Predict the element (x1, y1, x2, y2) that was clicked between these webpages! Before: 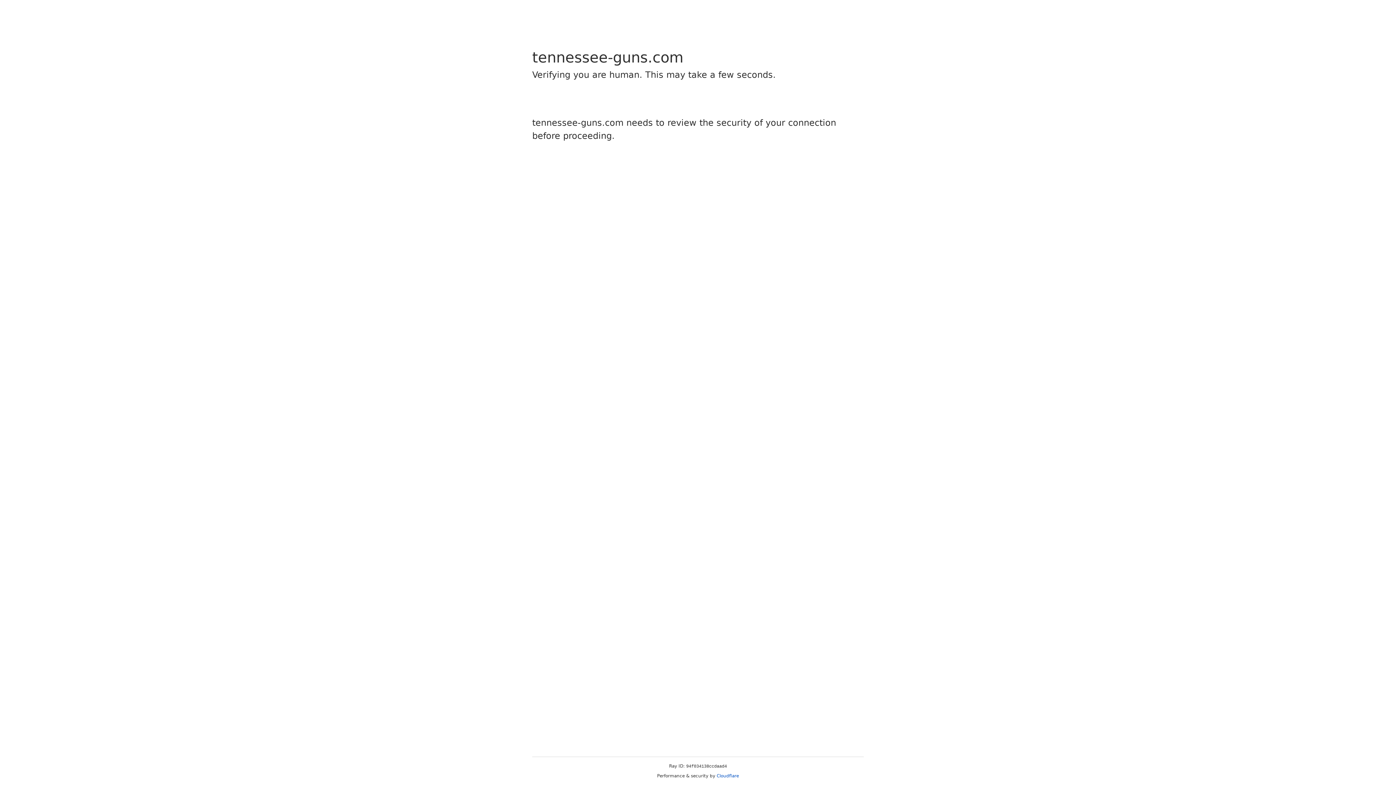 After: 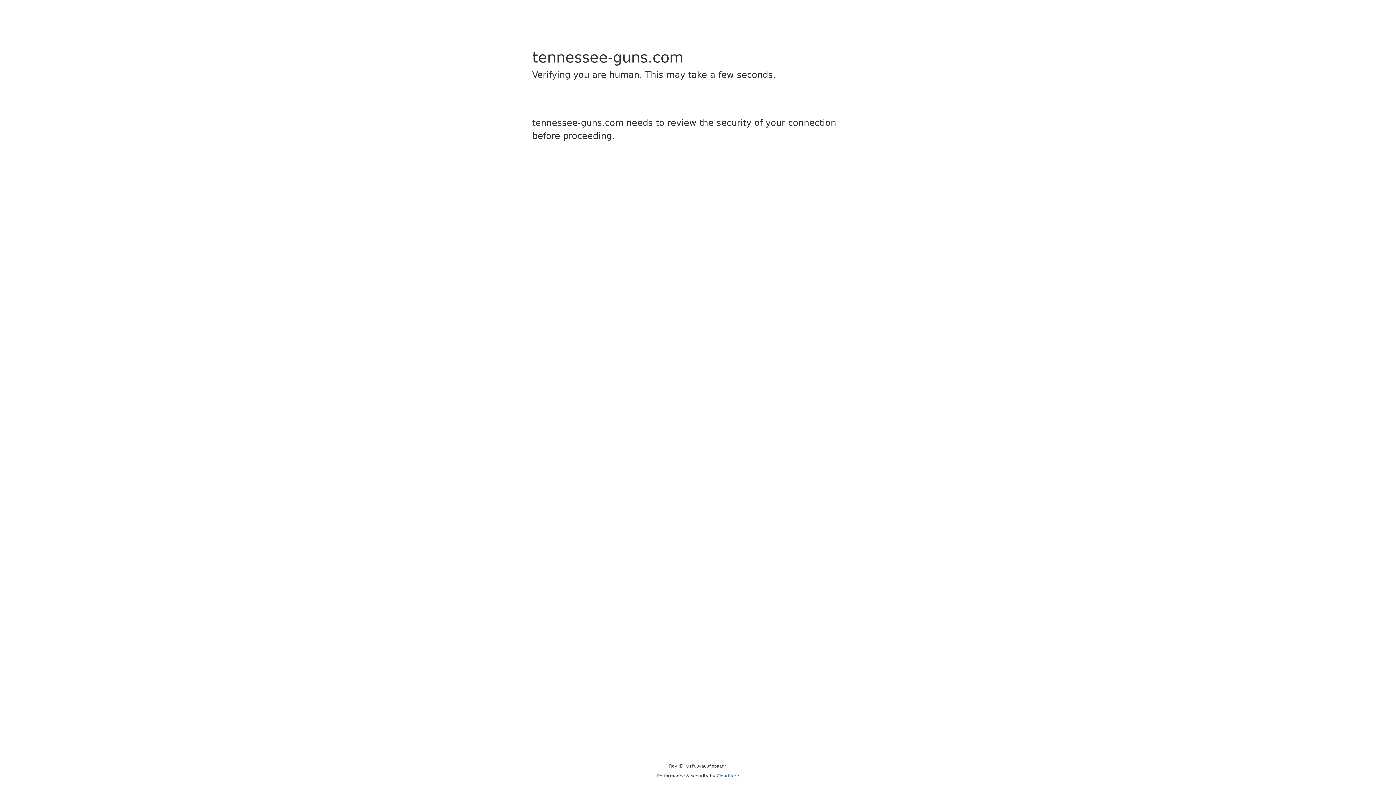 Action: label: Cloudflare bbox: (716, 773, 739, 778)